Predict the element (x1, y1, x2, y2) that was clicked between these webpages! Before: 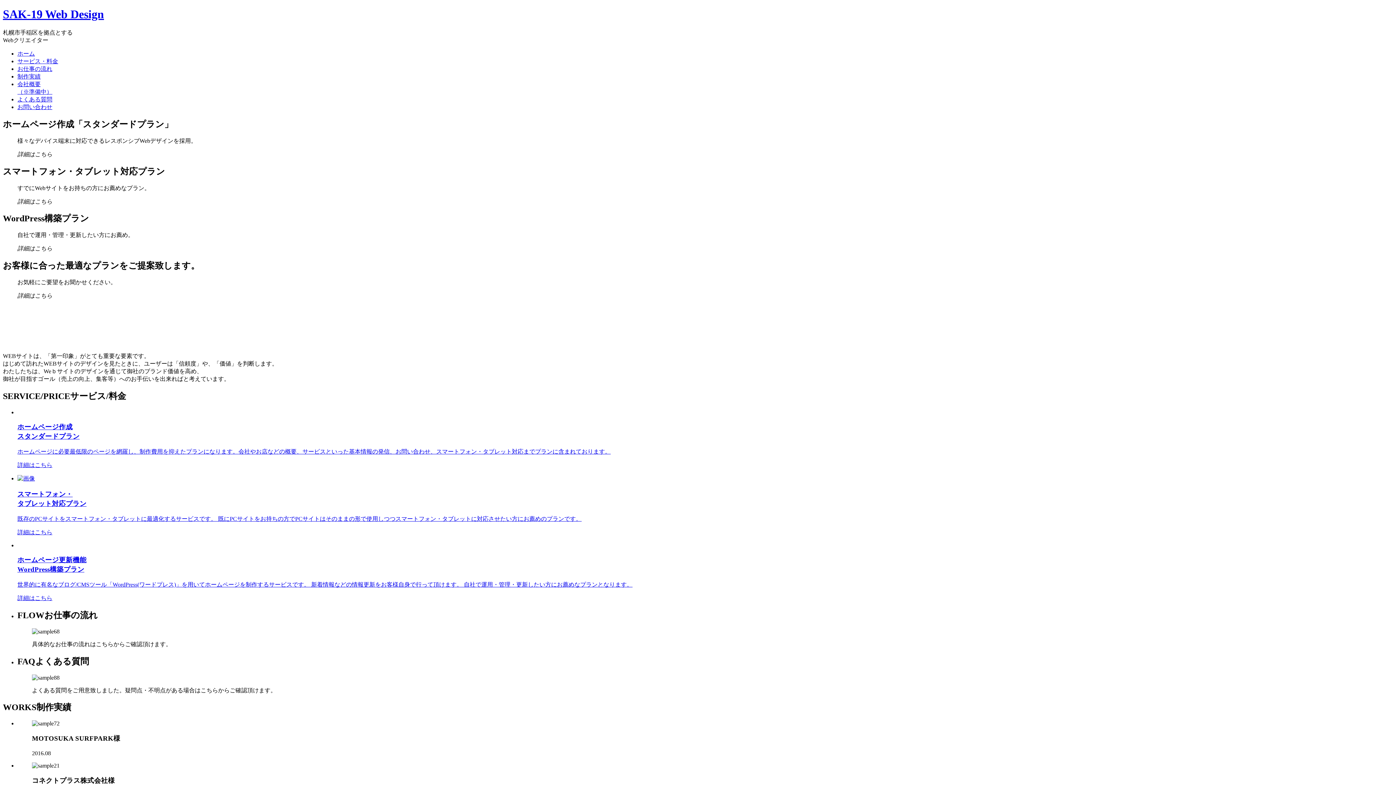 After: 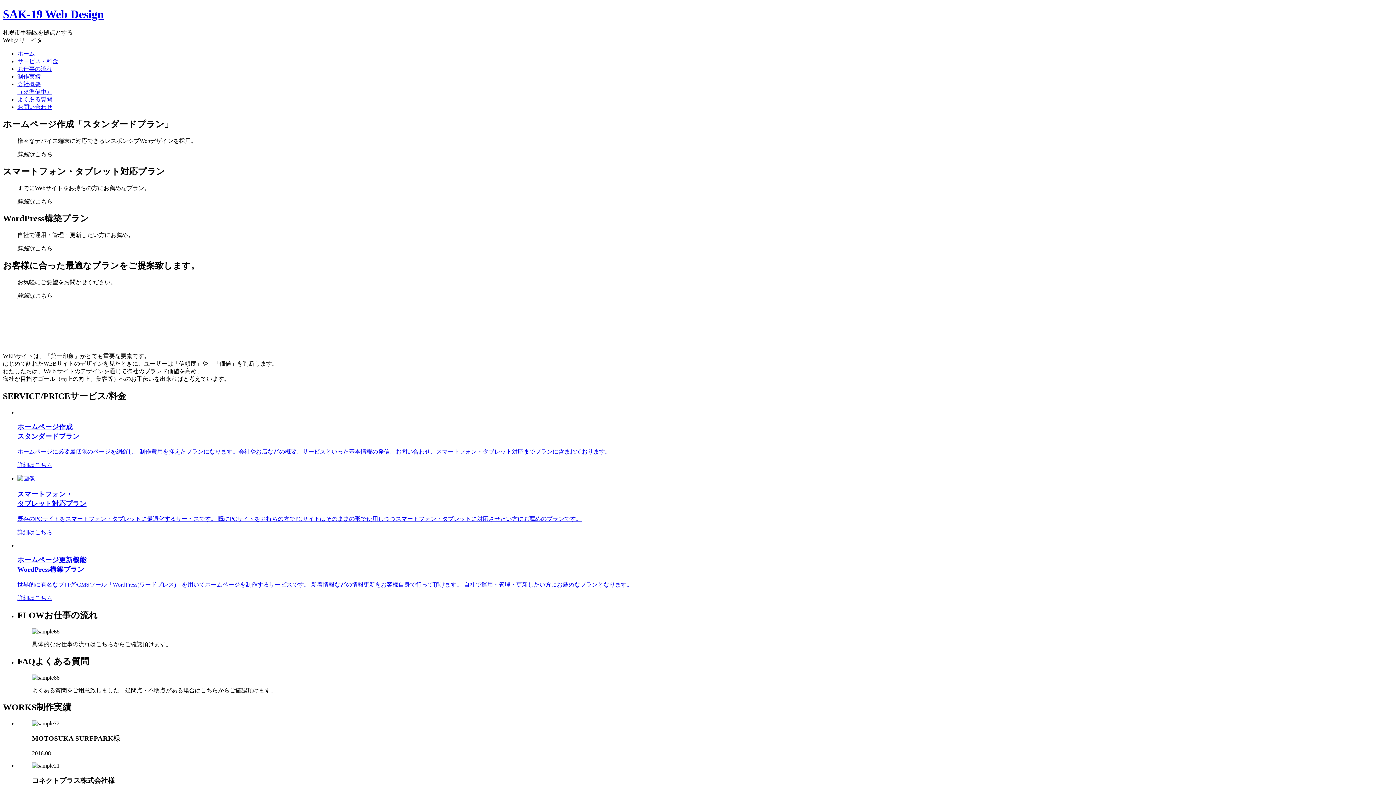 Action: label: お仕事の流れ bbox: (17, 65, 52, 71)